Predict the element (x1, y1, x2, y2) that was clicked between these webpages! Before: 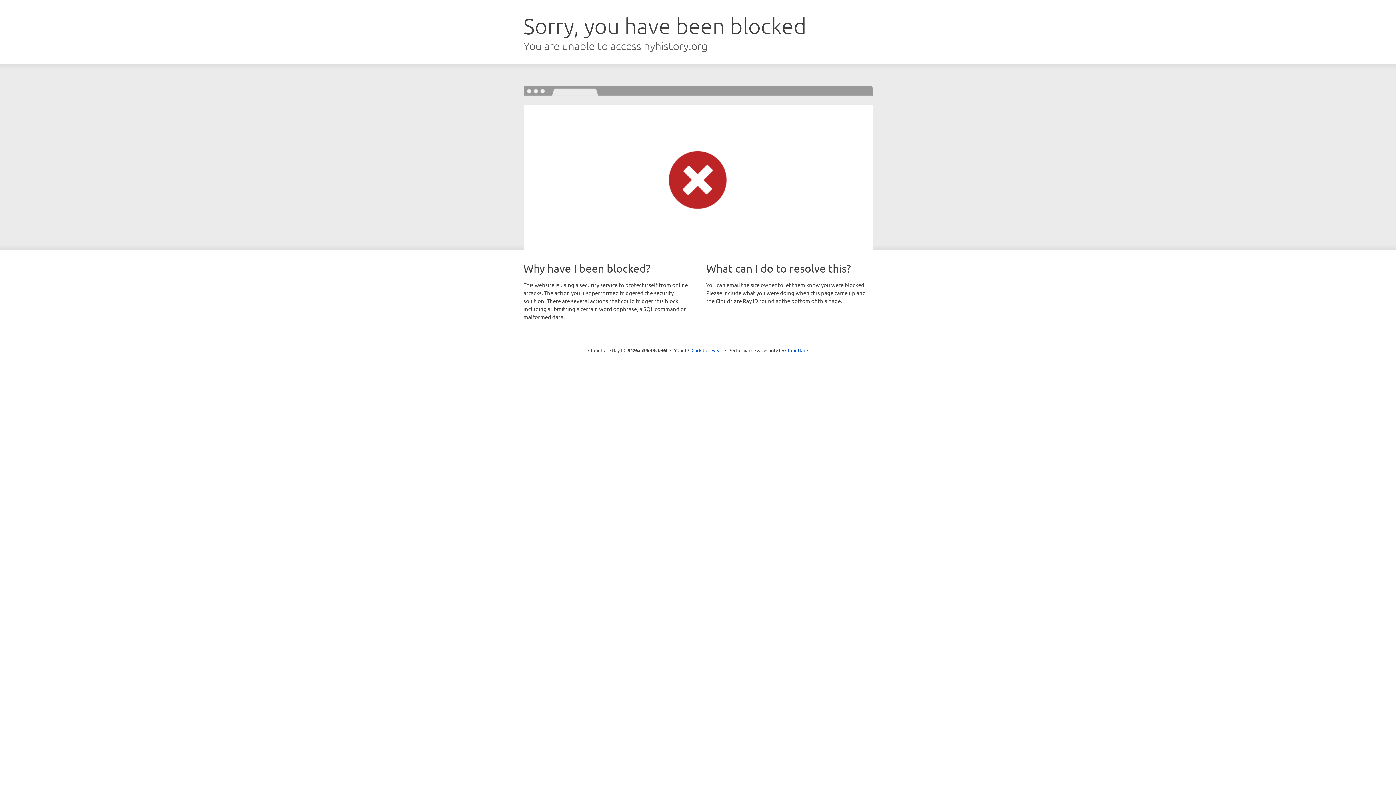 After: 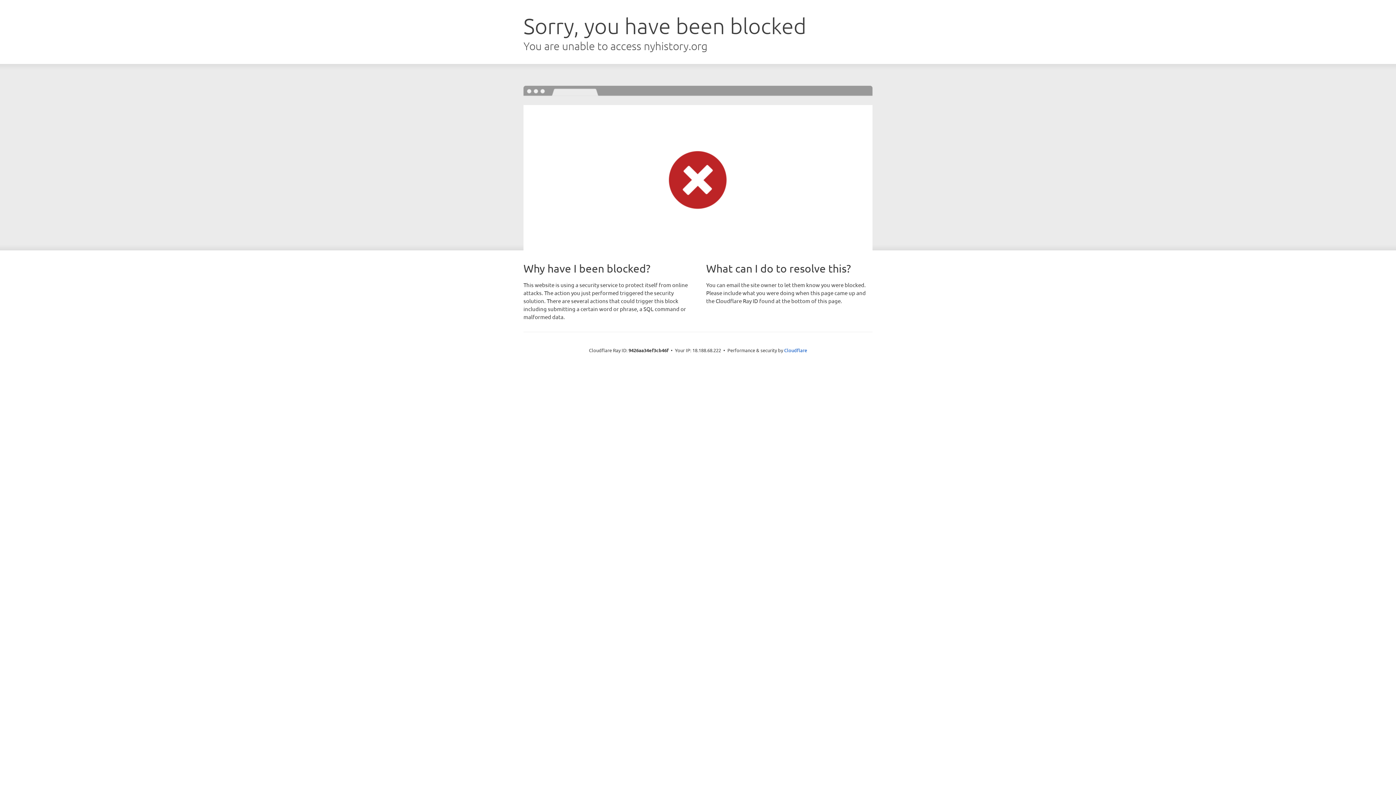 Action: label: Click to reveal bbox: (691, 346, 722, 353)